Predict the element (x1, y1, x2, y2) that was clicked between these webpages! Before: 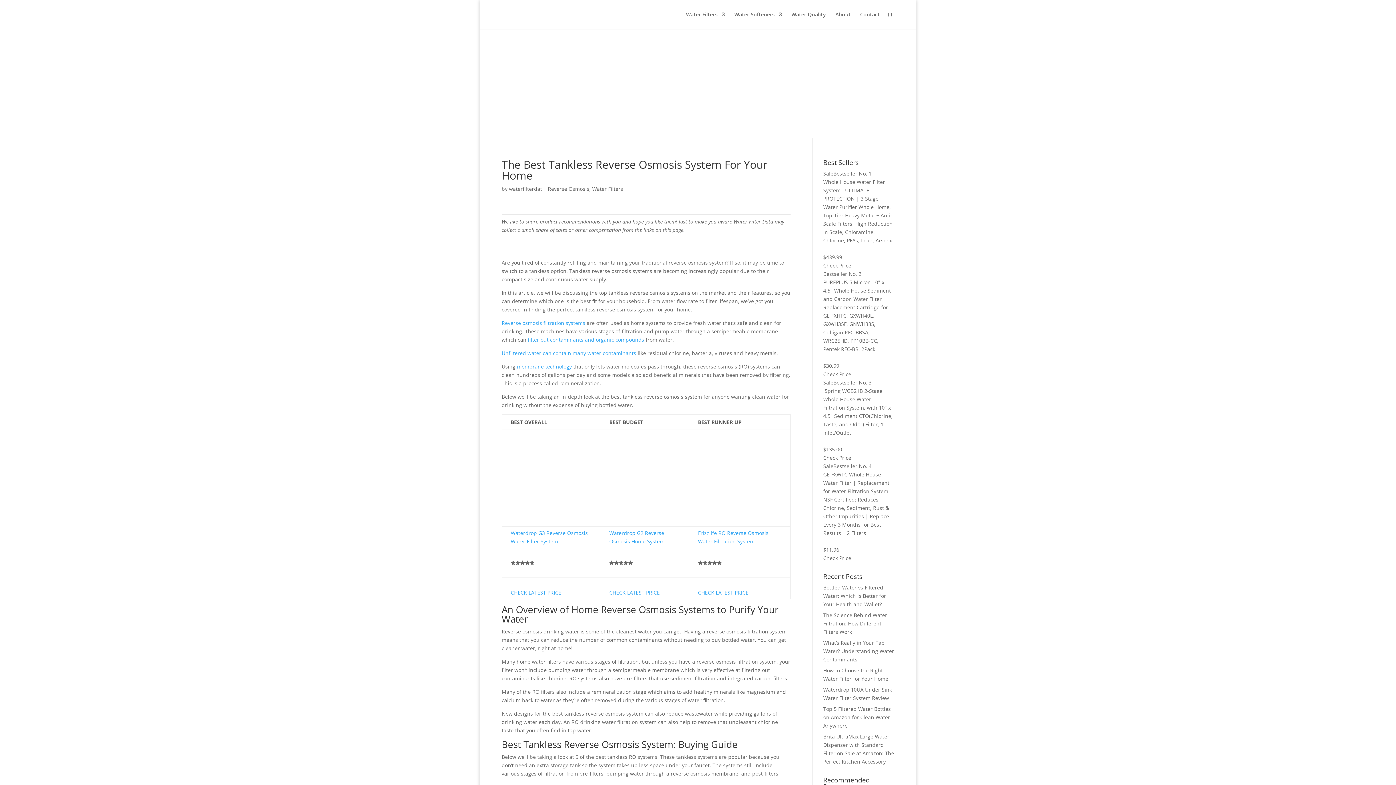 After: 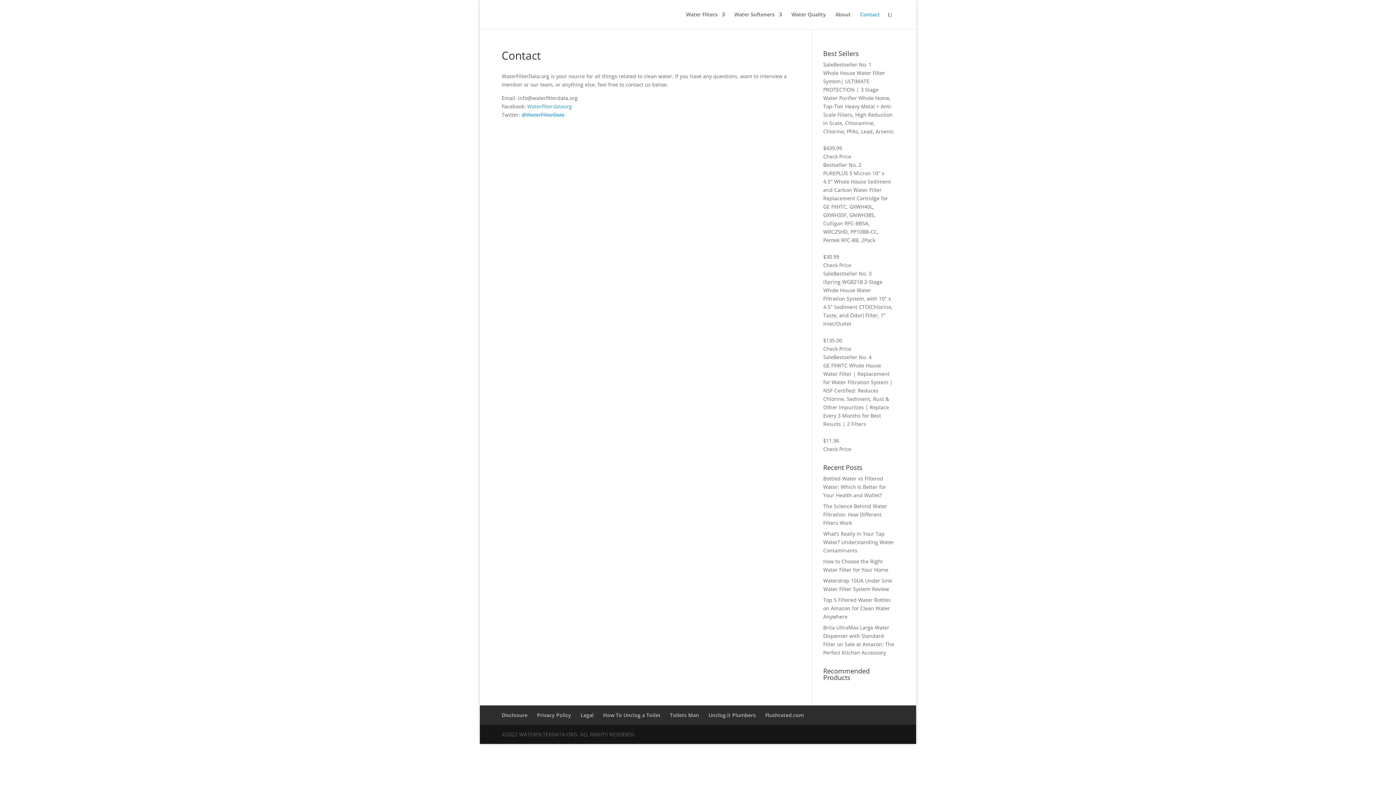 Action: bbox: (860, 12, 880, 29) label: Contact